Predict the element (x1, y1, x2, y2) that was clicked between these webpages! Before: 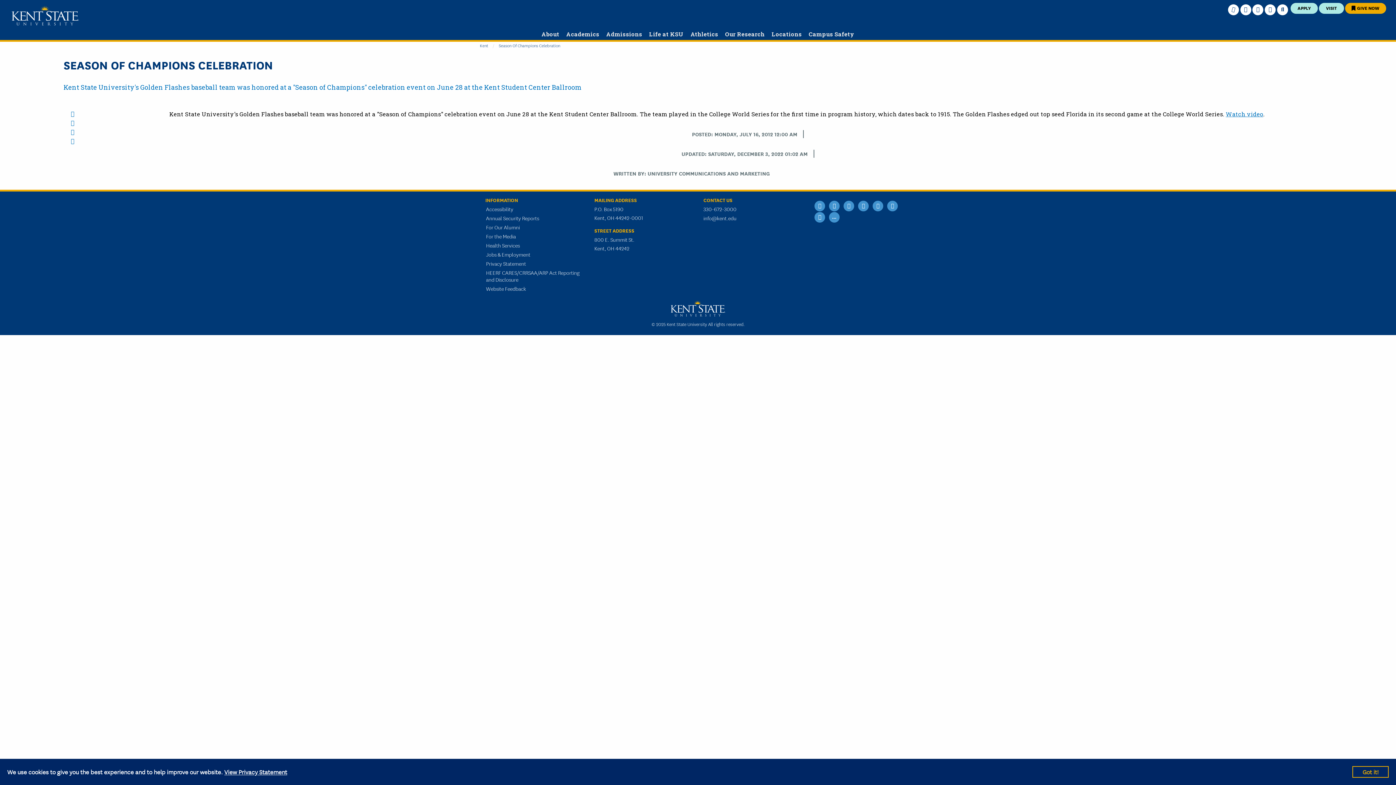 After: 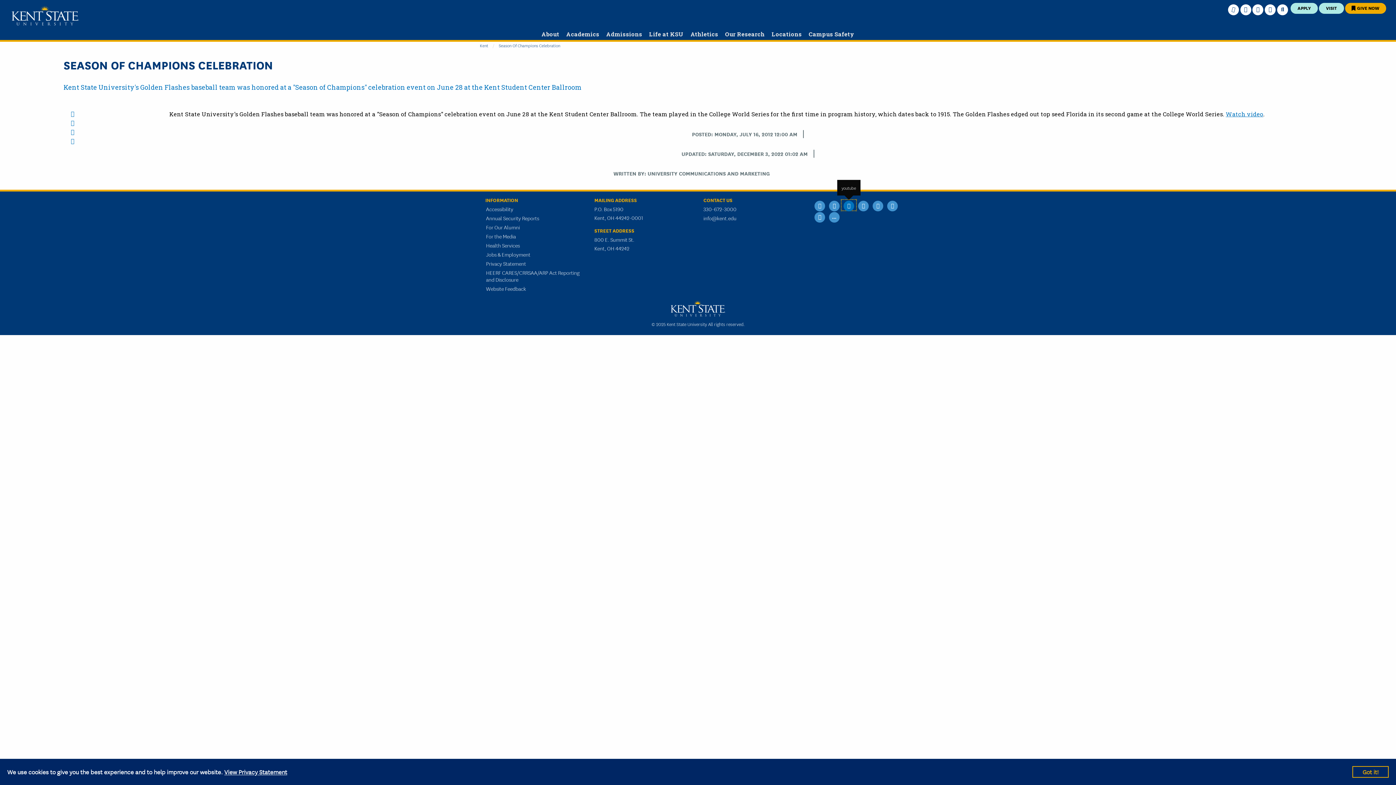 Action: label: youtube bbox: (841, 199, 856, 210)